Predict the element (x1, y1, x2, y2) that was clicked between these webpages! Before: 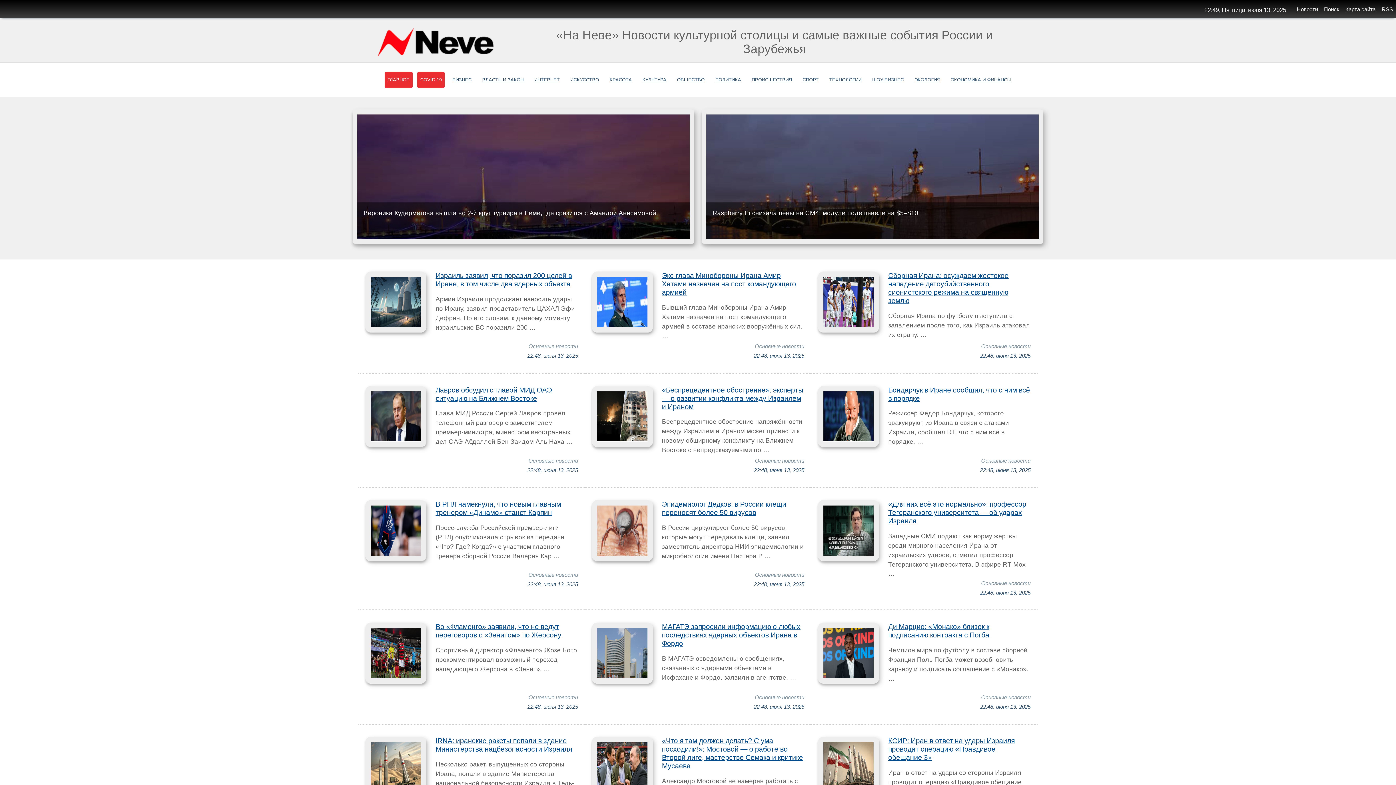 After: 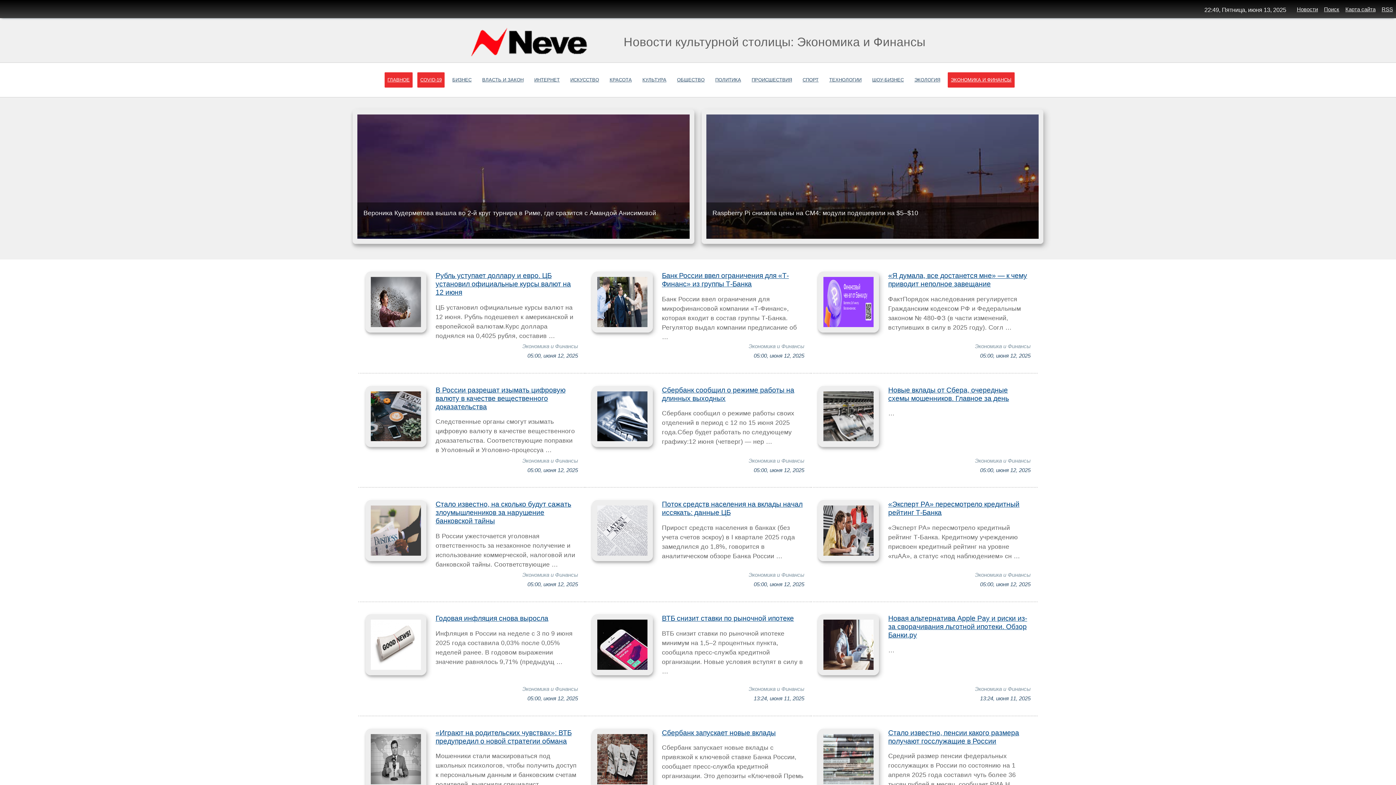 Action: bbox: (948, 72, 1014, 87) label: ЭКОНОМИКА И ФИНАНСЫ